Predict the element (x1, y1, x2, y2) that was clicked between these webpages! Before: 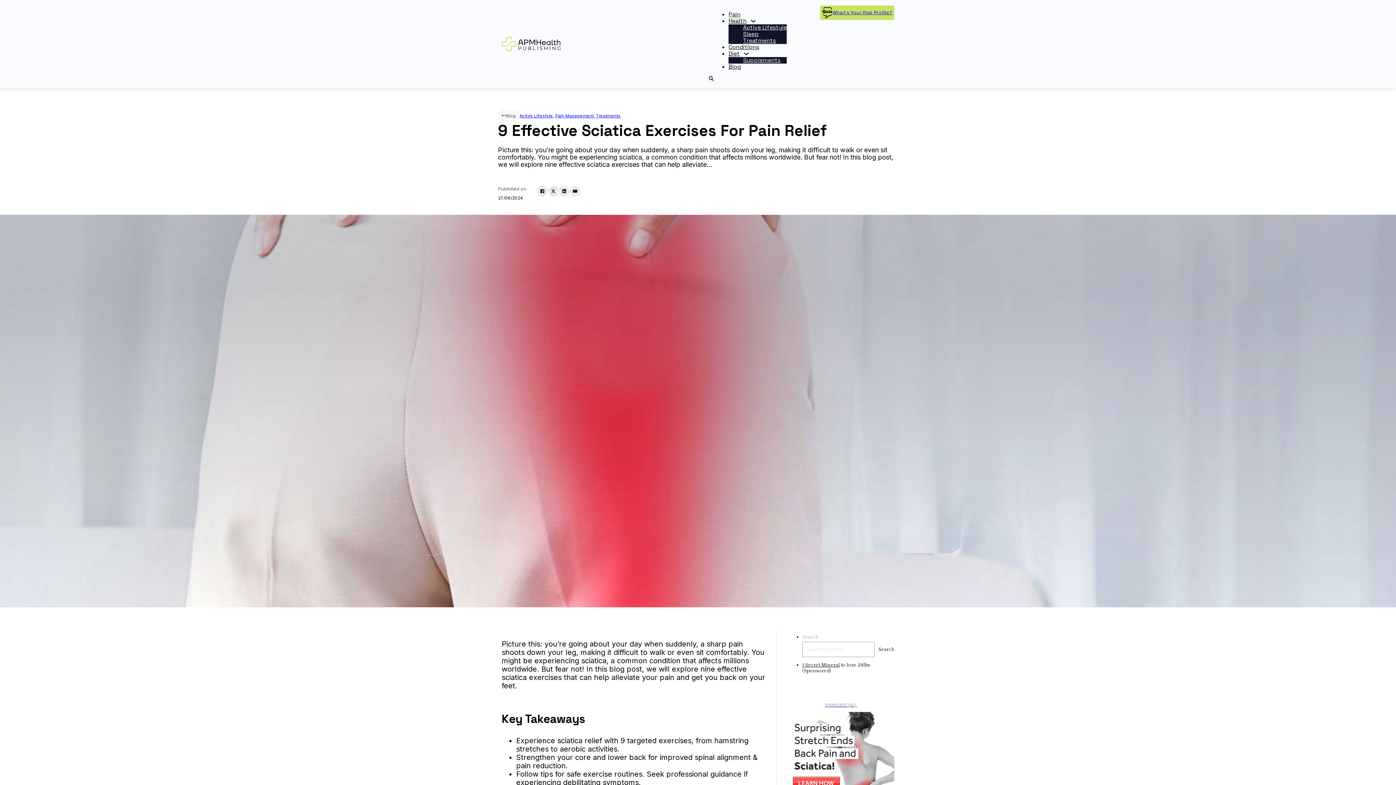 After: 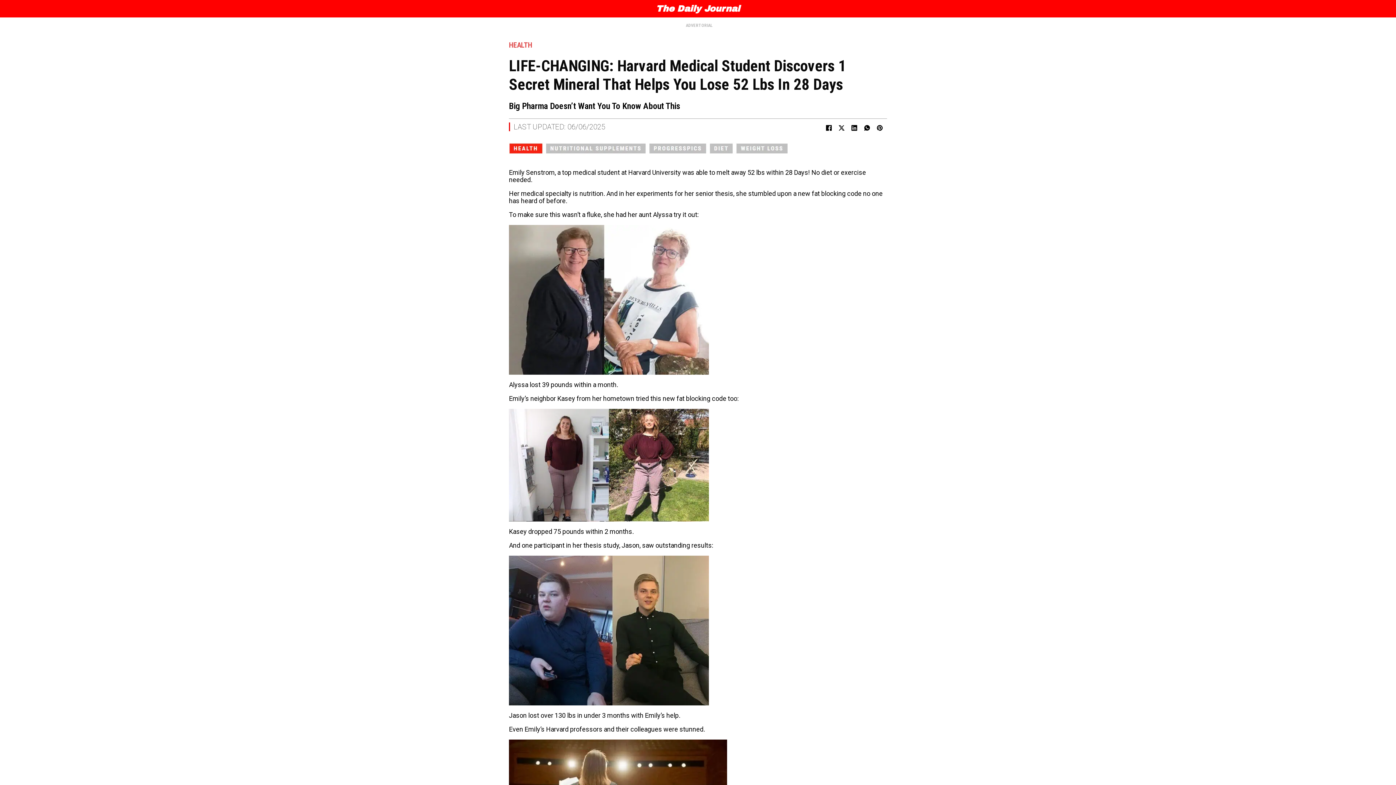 Action: label: 1 Secret Mineral bbox: (802, 662, 840, 668)